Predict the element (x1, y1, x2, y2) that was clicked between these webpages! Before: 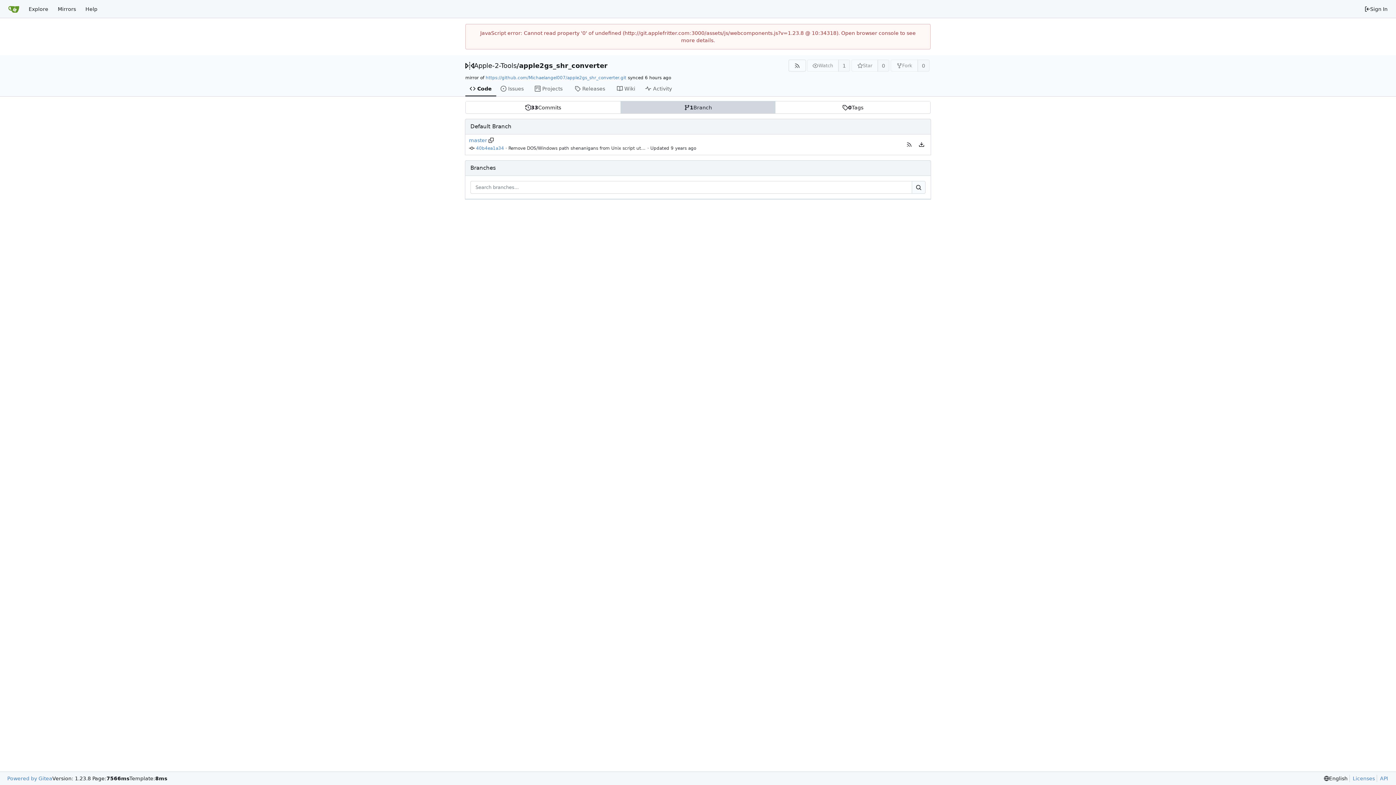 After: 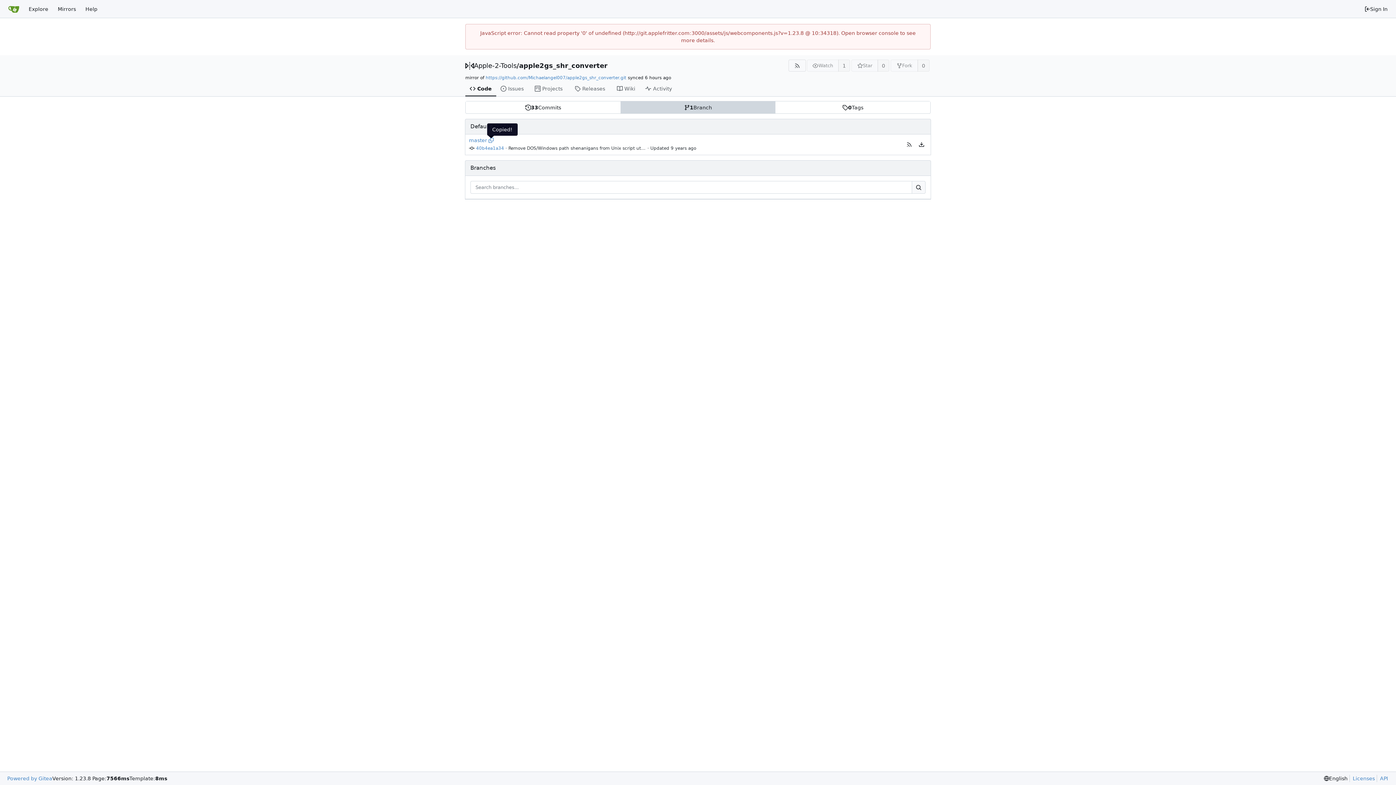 Action: label: Copy branch name bbox: (487, 137, 494, 143)